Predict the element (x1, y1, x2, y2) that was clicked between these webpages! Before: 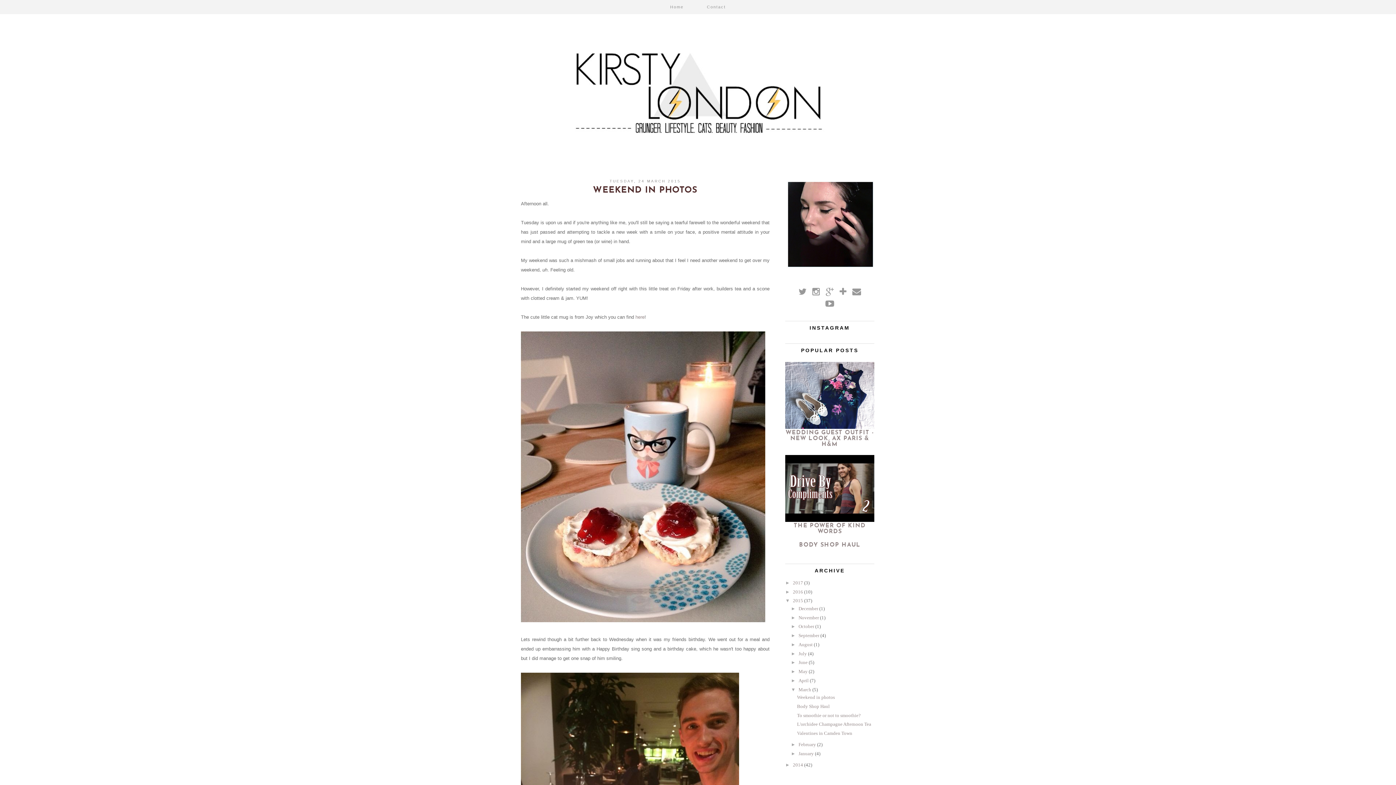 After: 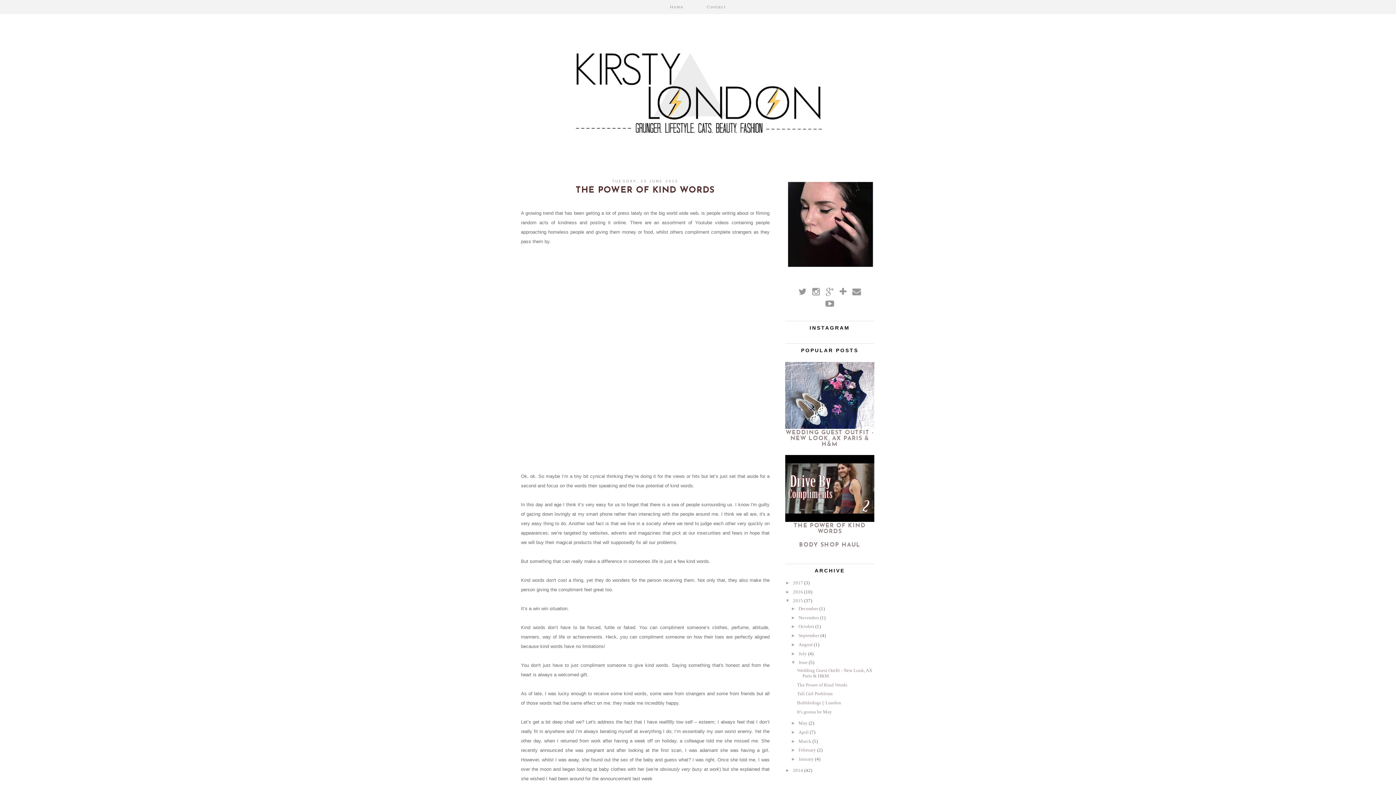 Action: label: THE POWER OF KIND WORDS bbox: (794, 523, 866, 534)